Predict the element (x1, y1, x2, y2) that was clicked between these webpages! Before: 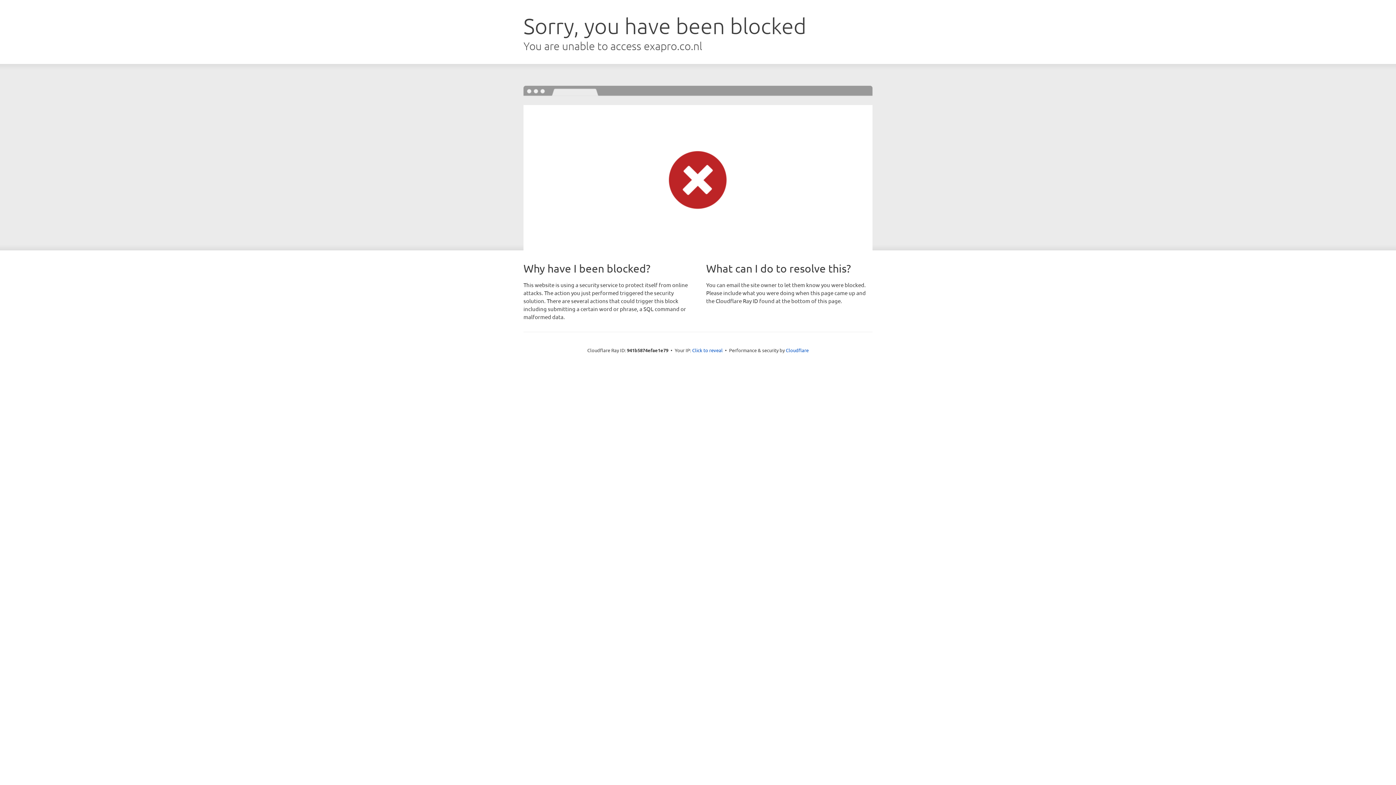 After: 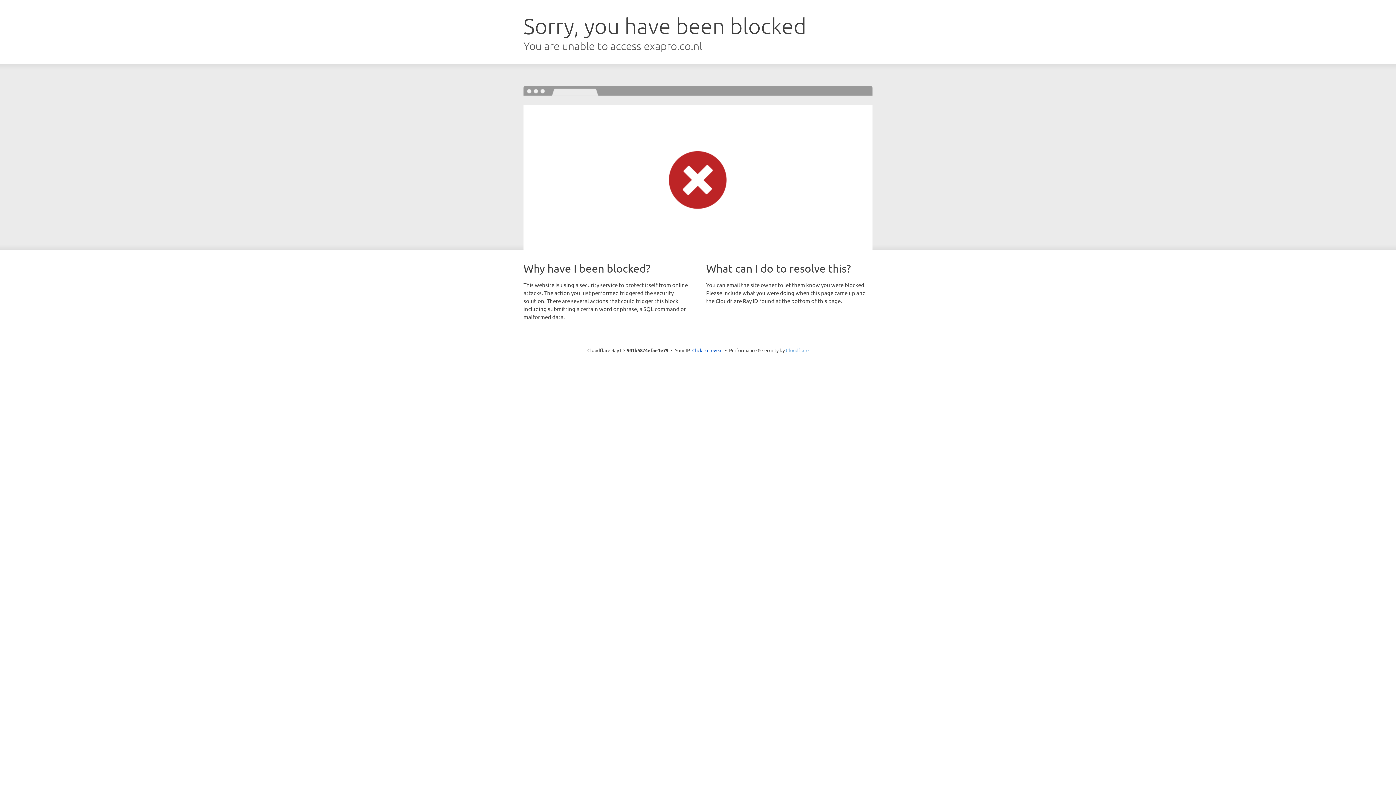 Action: bbox: (786, 347, 808, 353) label: Cloudflare